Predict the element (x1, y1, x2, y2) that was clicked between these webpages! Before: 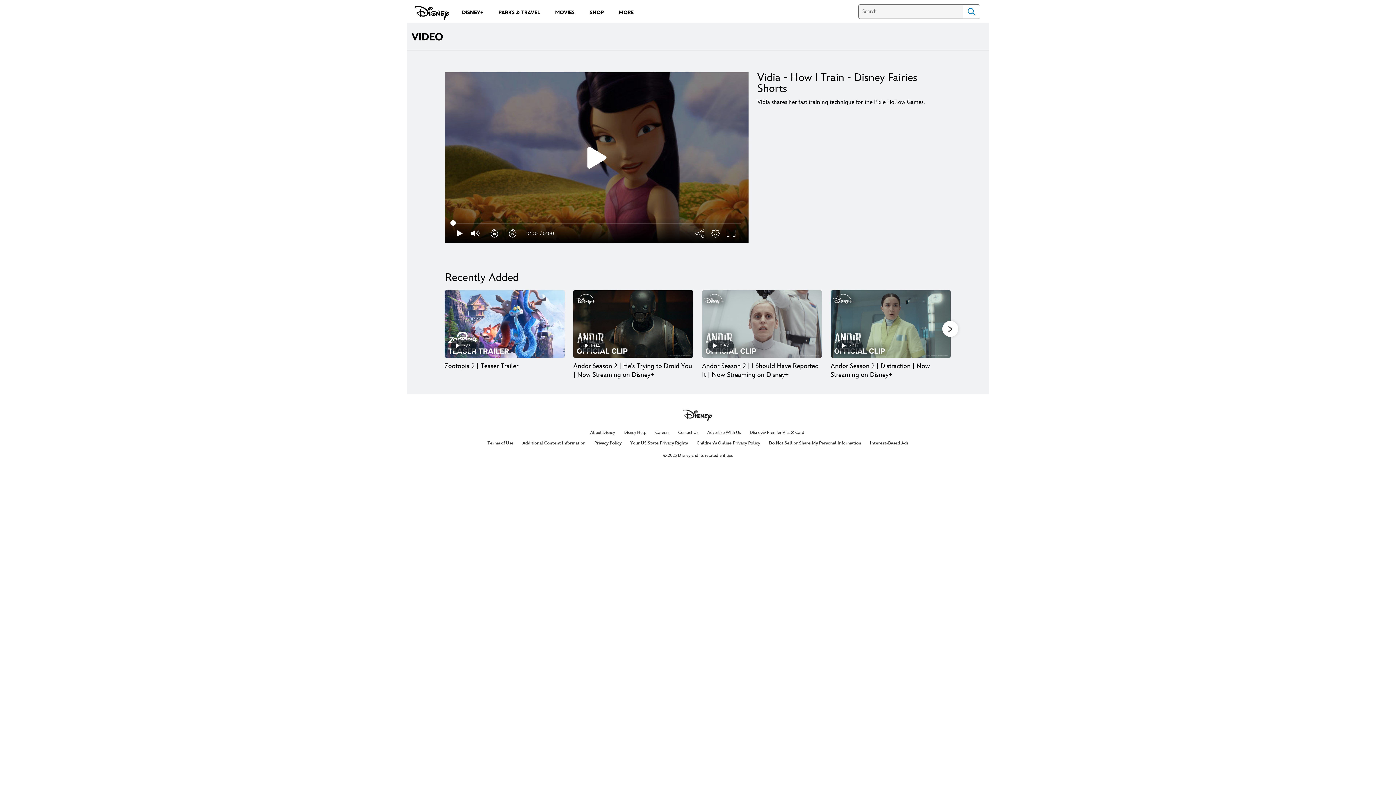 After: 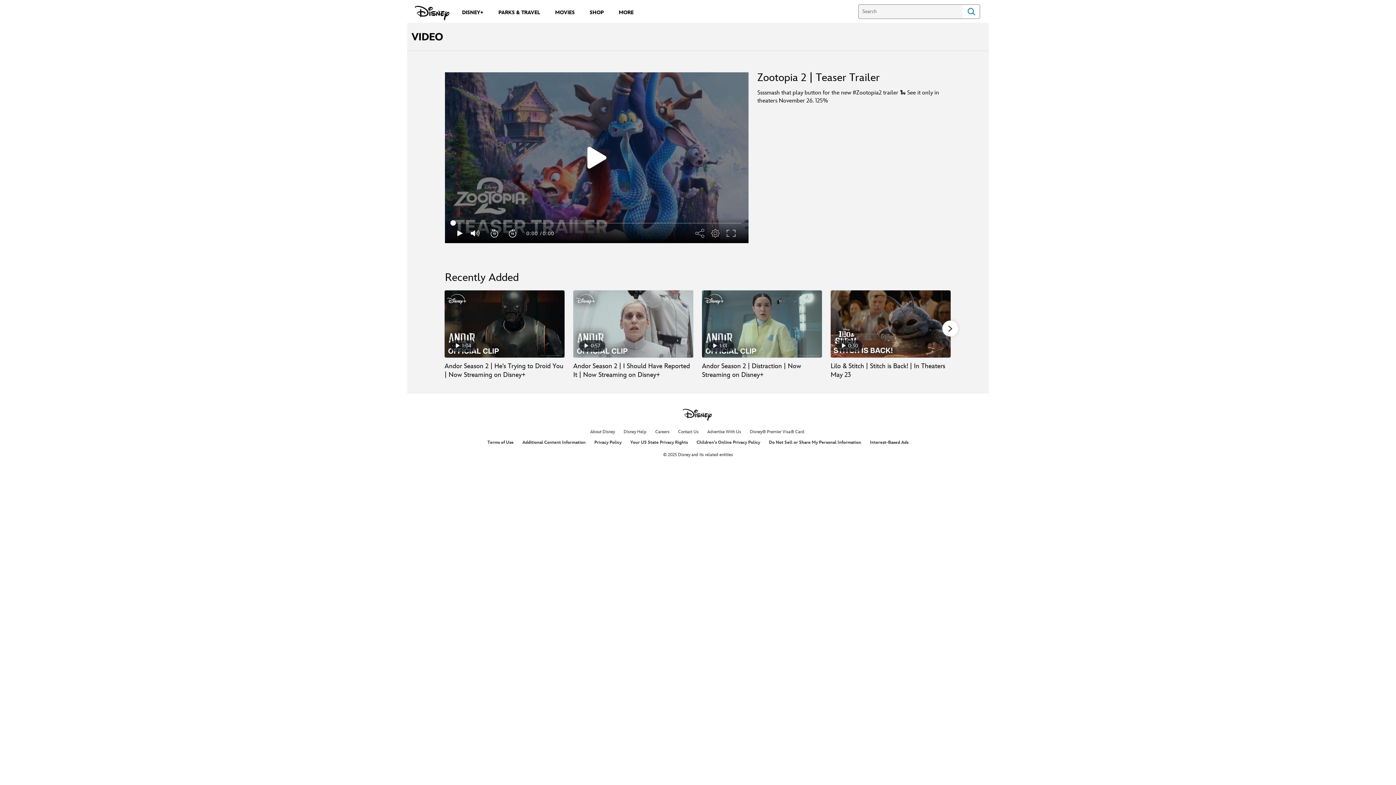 Action: label: Zootopia 2 | Teaser Trailer bbox: (444, 362, 564, 371)